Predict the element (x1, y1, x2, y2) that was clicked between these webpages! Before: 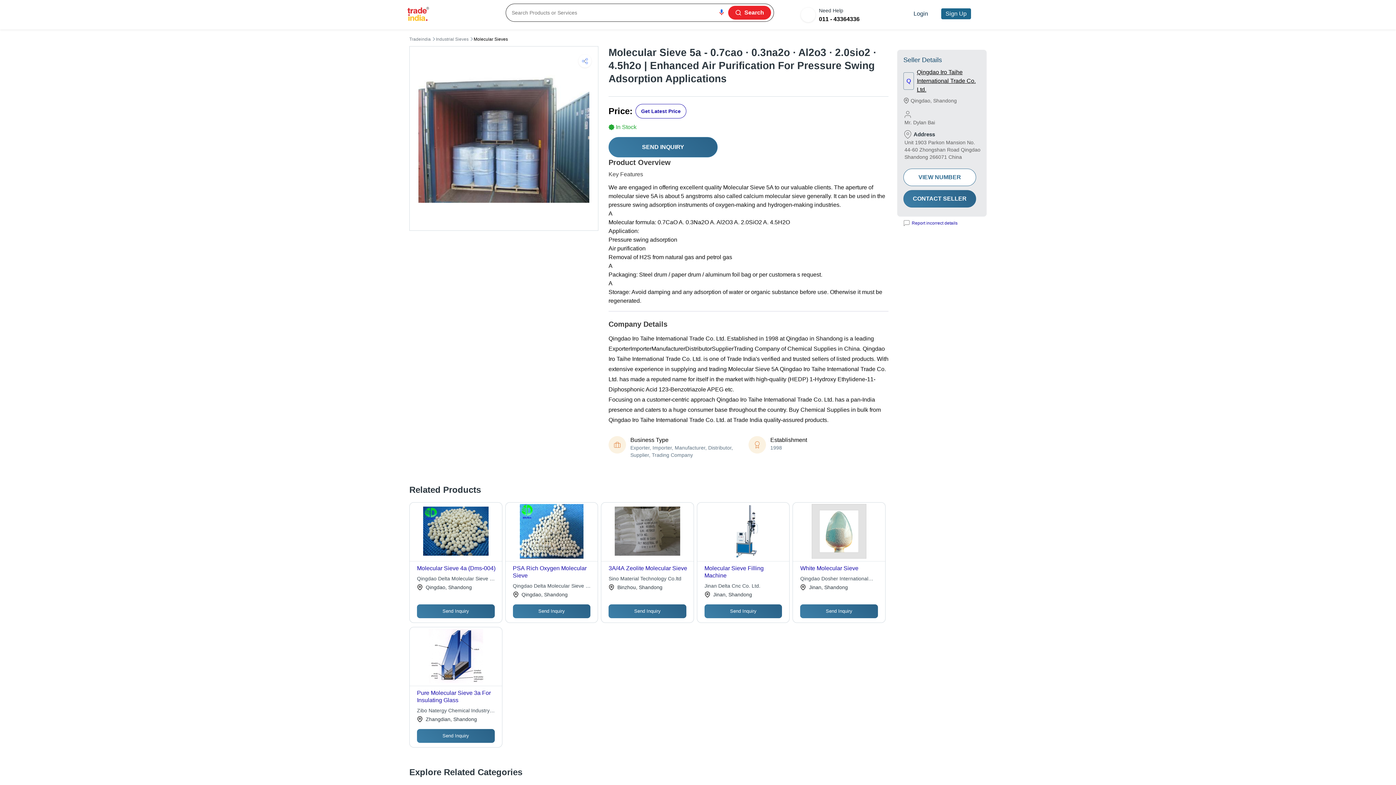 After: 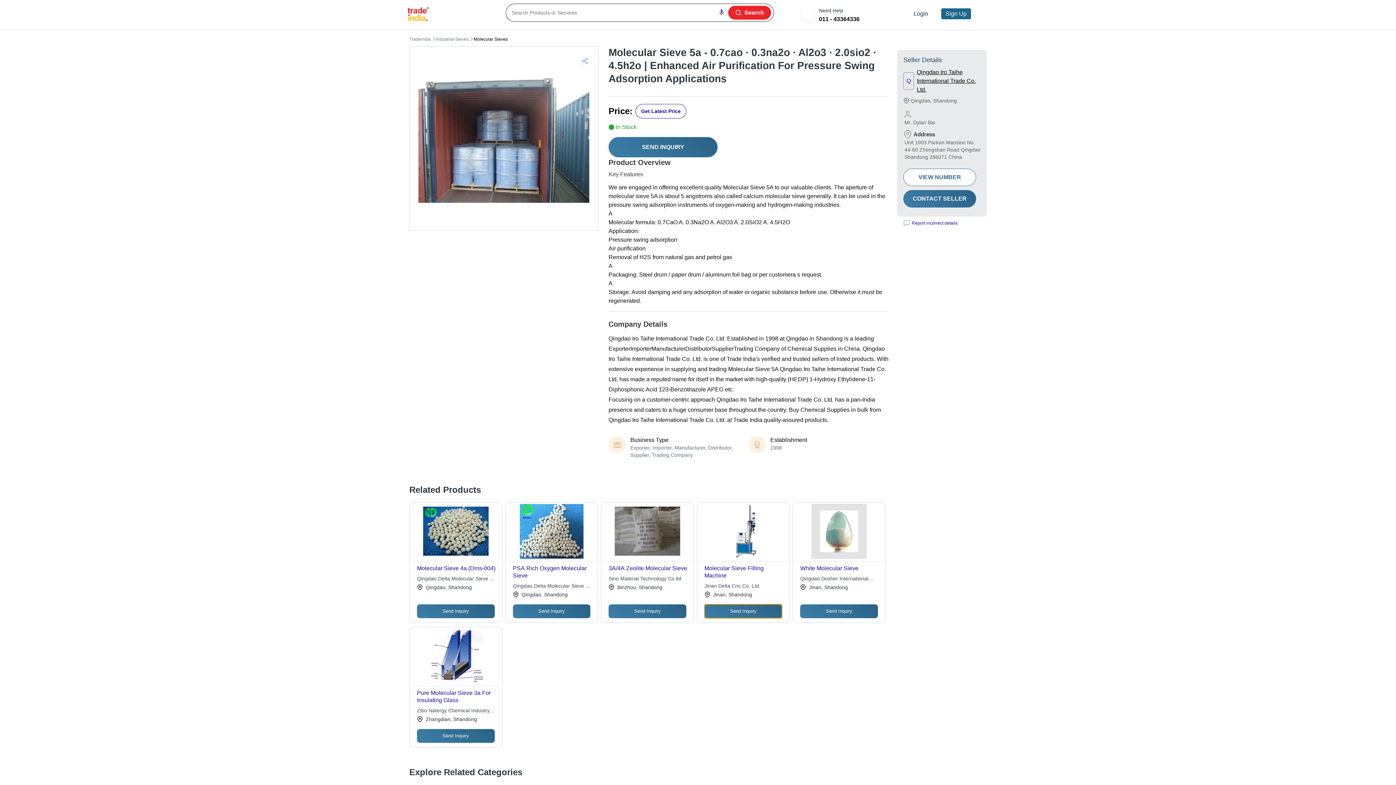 Action: bbox: (704, 604, 782, 618) label: Send Inquiry